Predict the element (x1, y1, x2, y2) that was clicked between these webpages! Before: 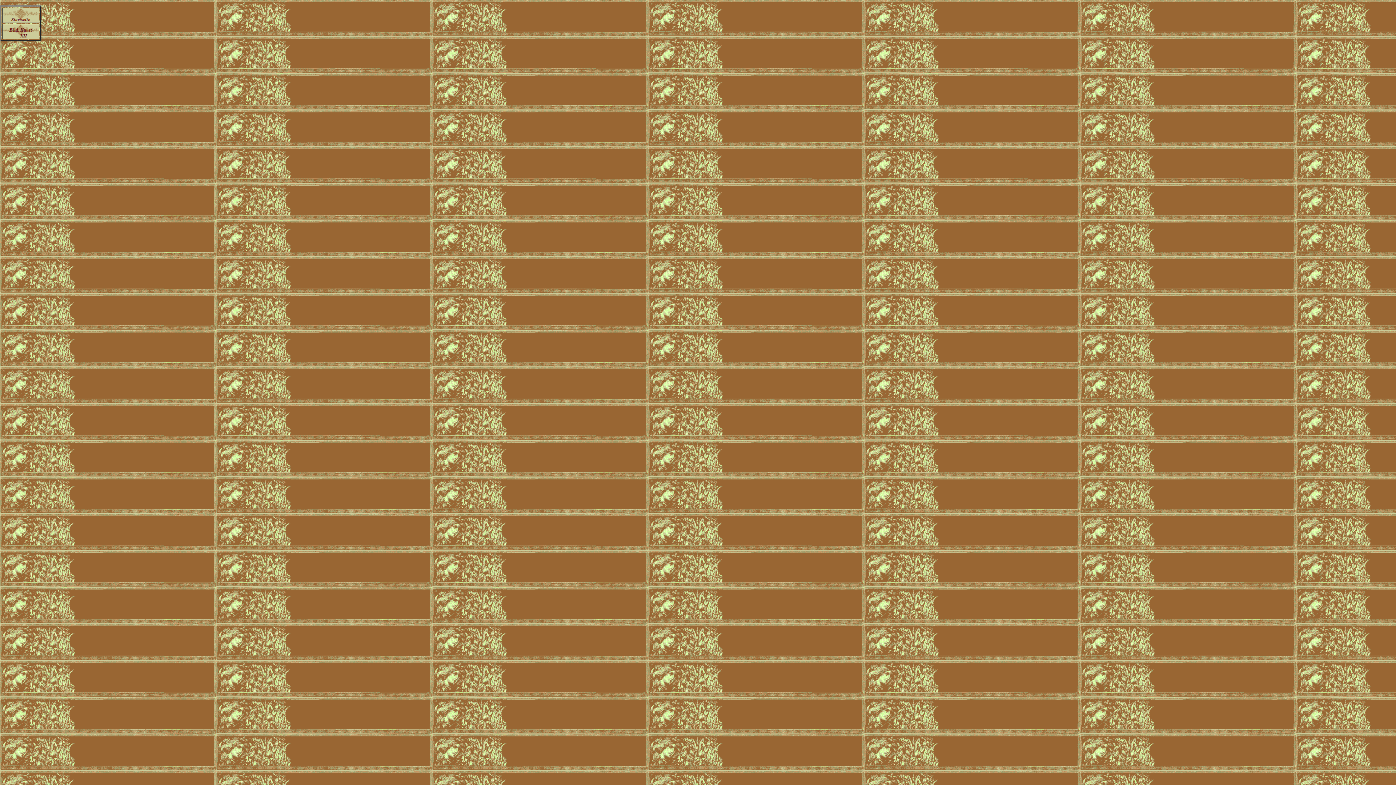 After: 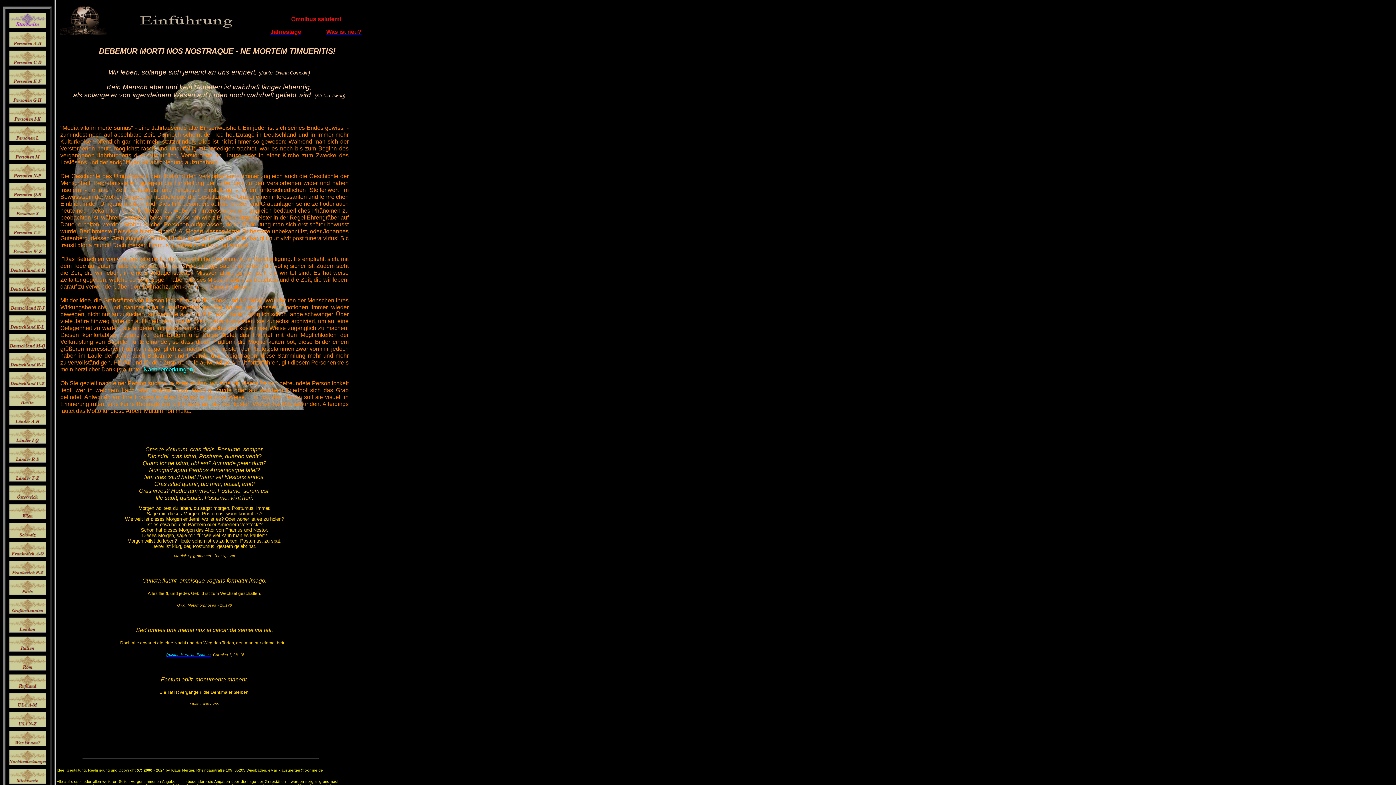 Action: bbox: (2, 17, 38, 23)